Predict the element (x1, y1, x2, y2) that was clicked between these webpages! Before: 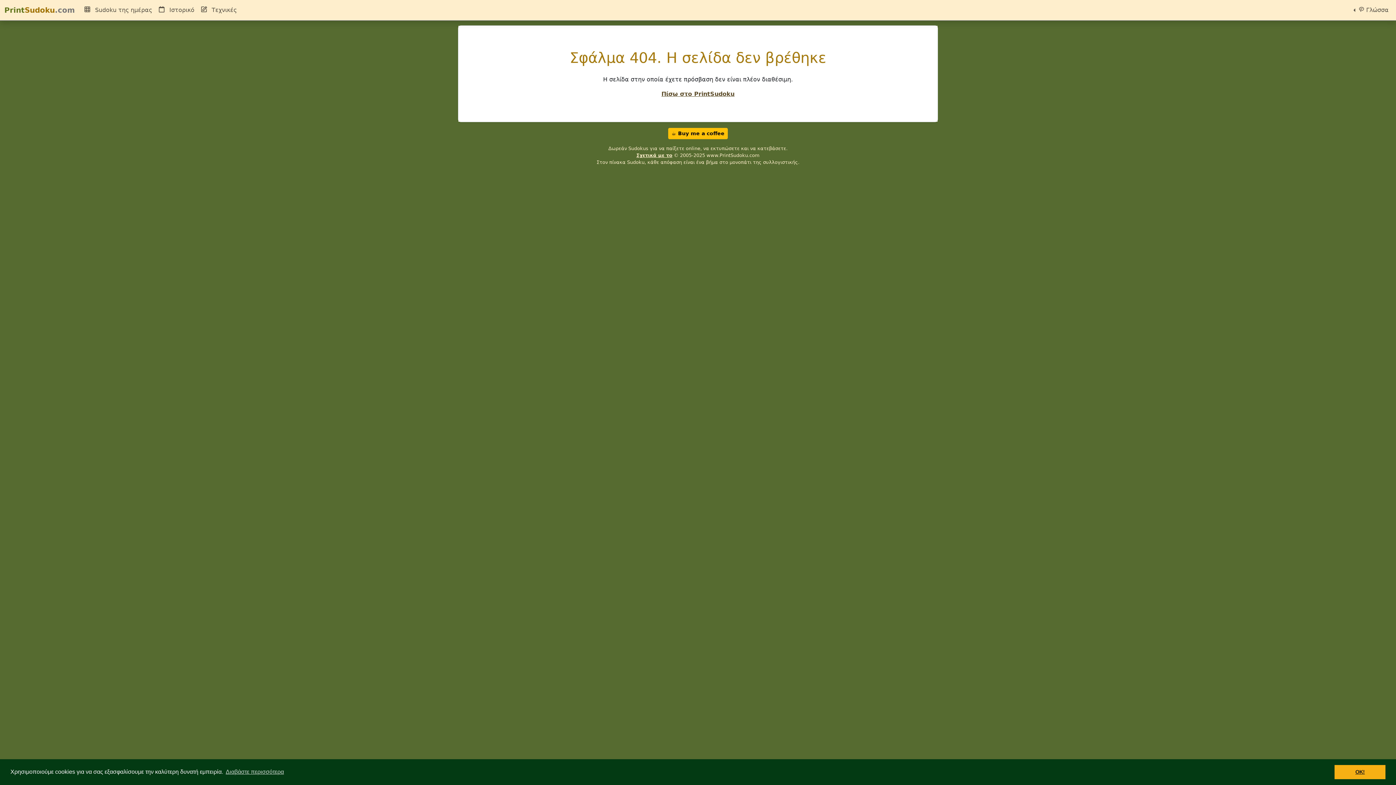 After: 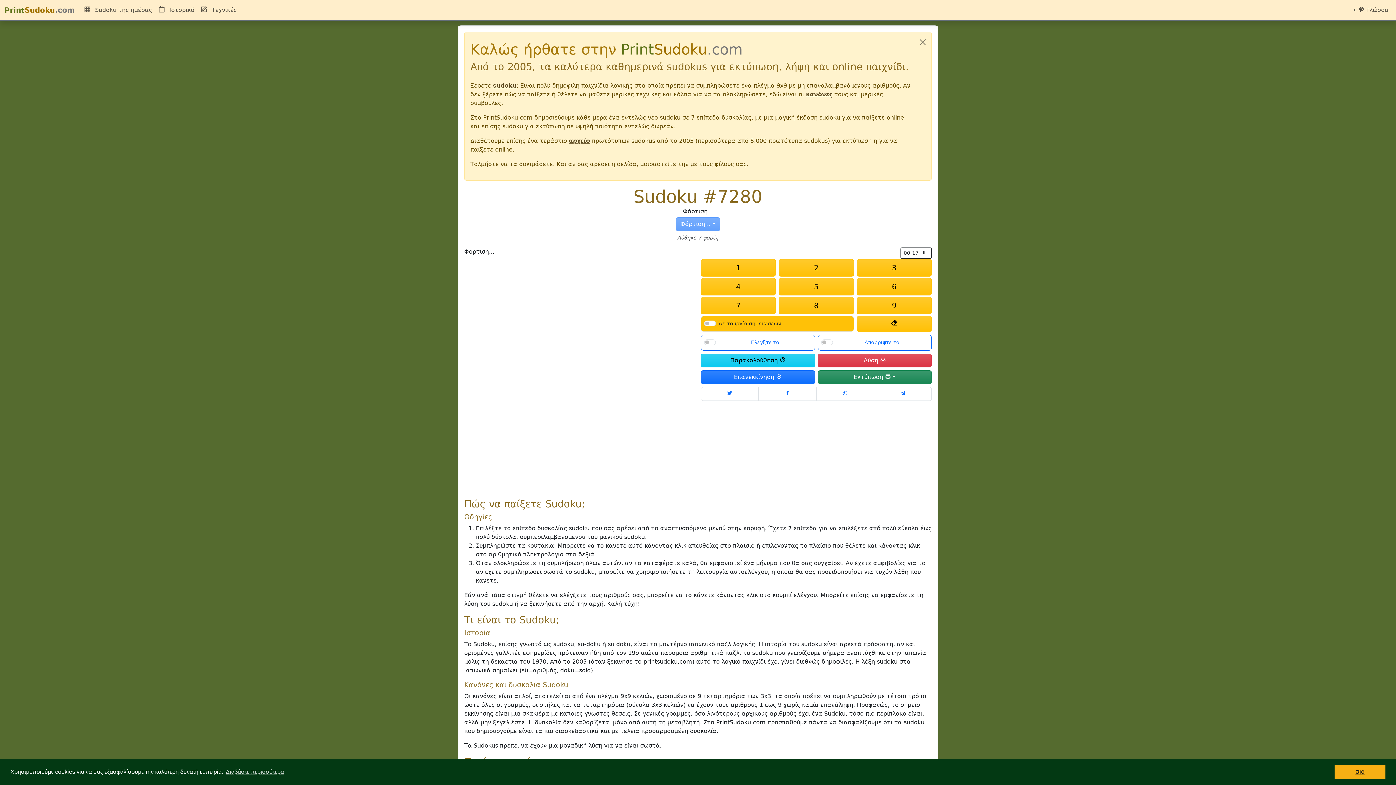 Action: bbox: (80, 2, 155, 17) label:  Sudoku της ημέρας